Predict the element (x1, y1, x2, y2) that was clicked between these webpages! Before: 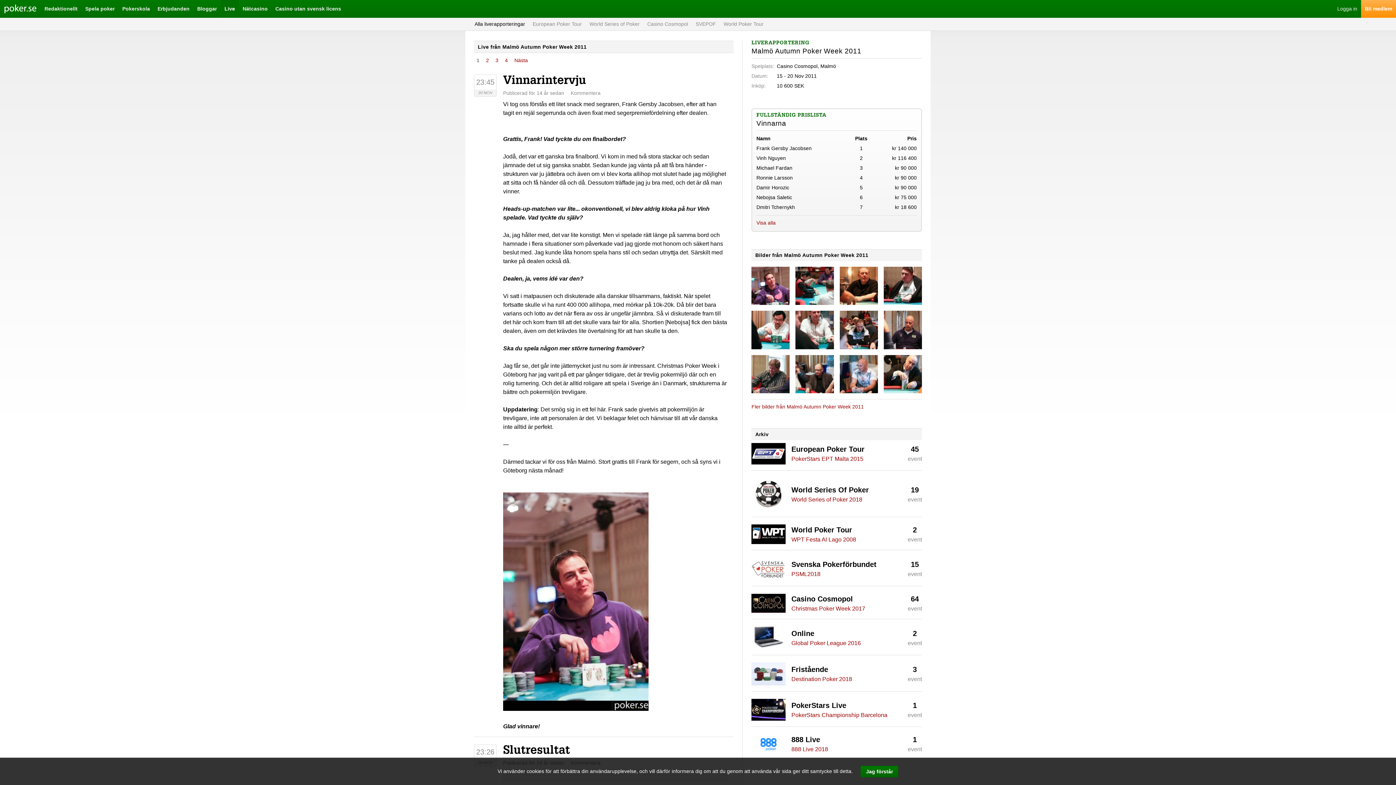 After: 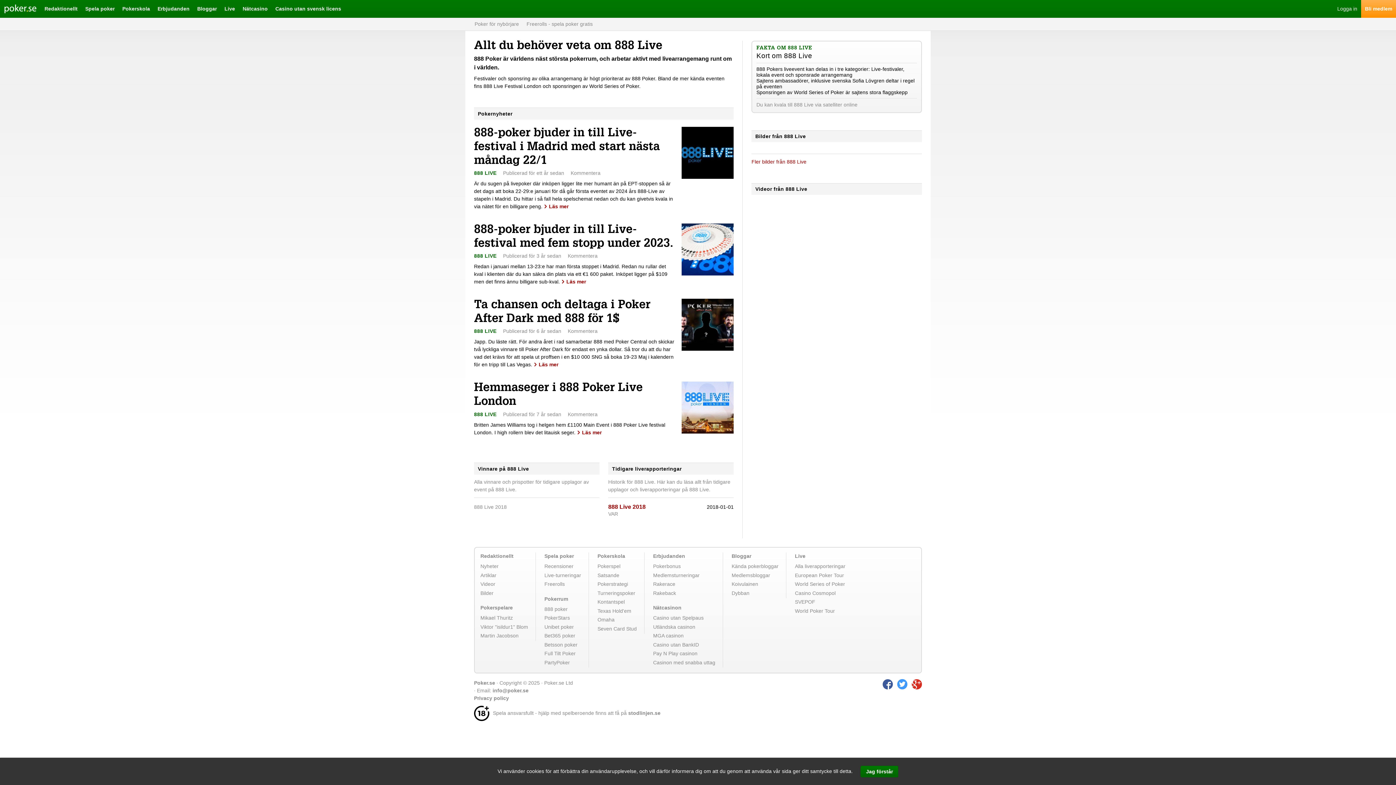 Action: bbox: (791, 736, 820, 744) label: 888 Live